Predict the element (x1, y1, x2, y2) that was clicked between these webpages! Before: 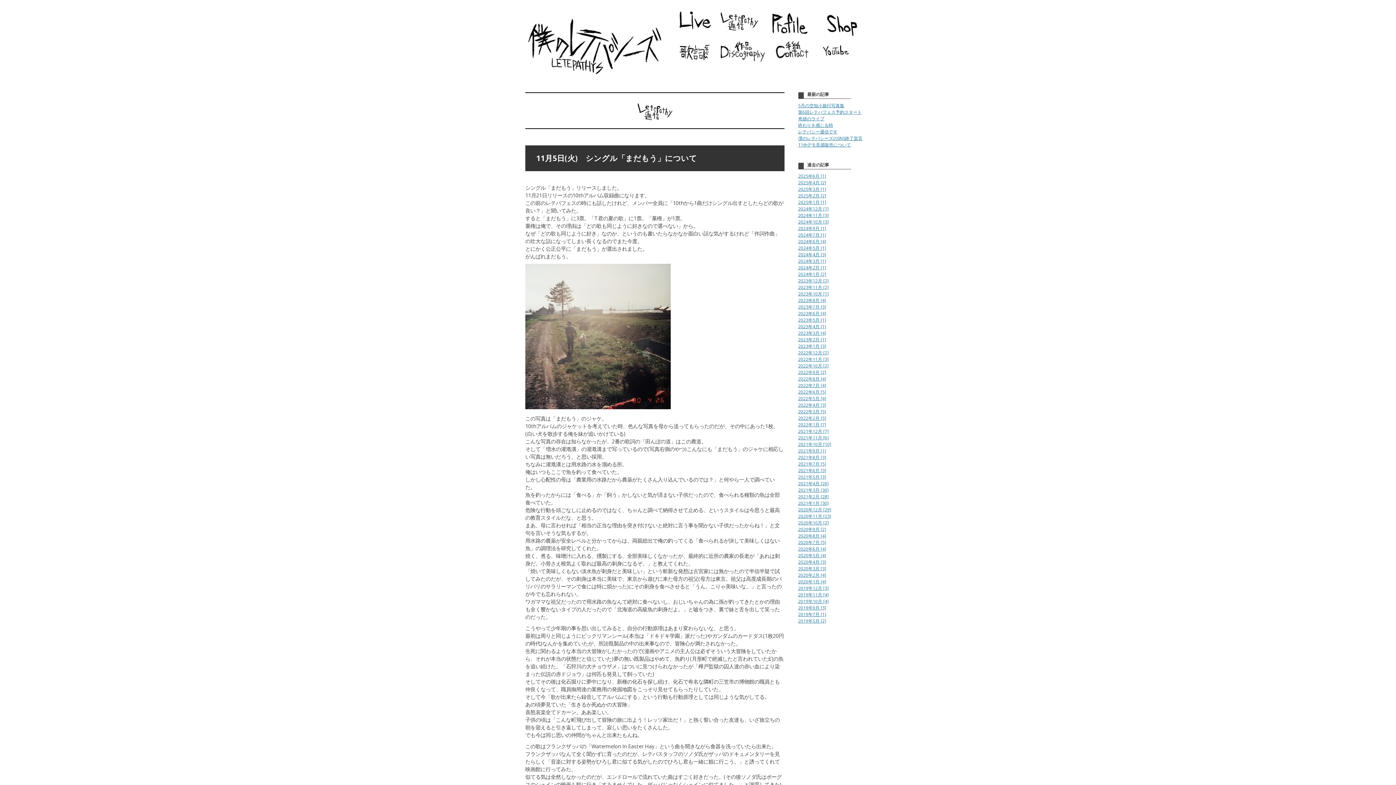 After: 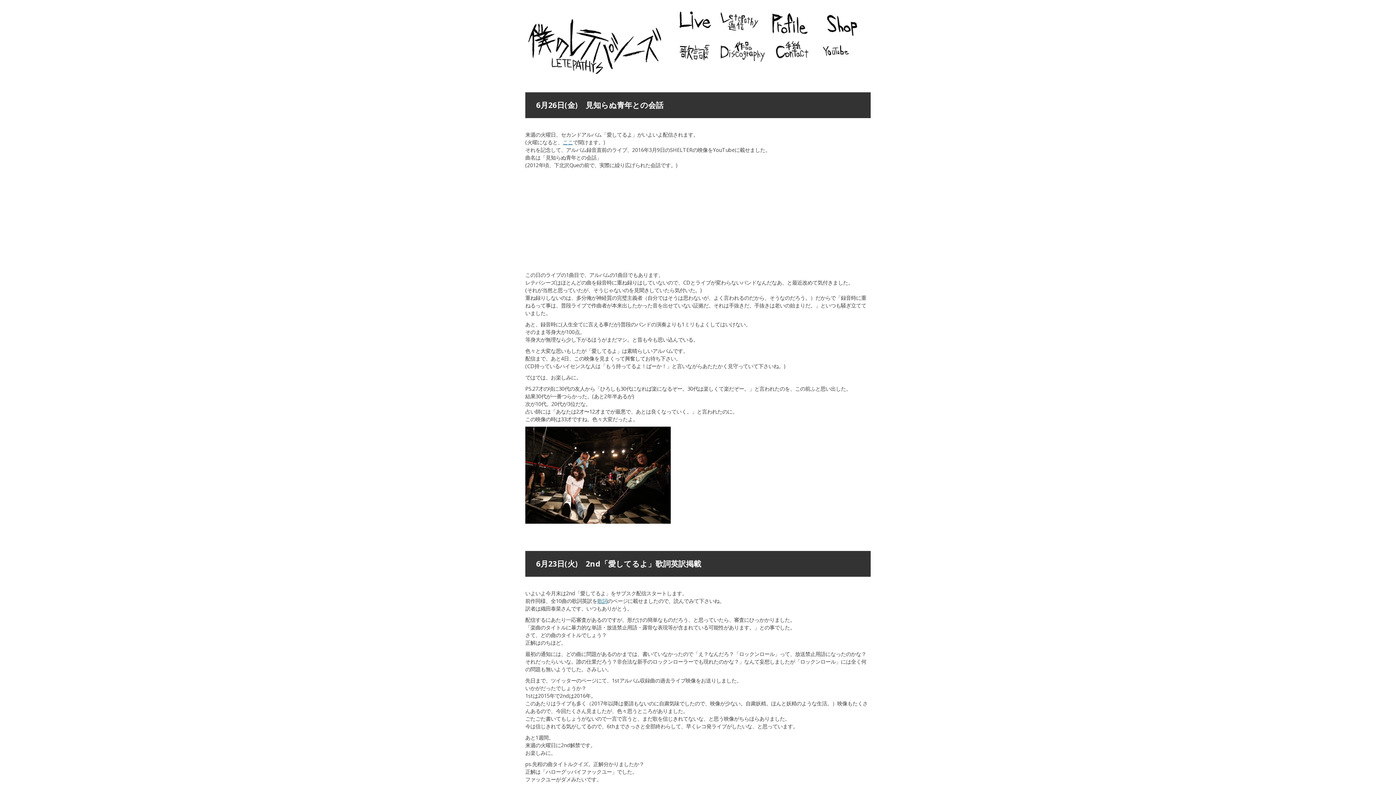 Action: bbox: (798, 546, 826, 552) label: 2020年6月 [4]